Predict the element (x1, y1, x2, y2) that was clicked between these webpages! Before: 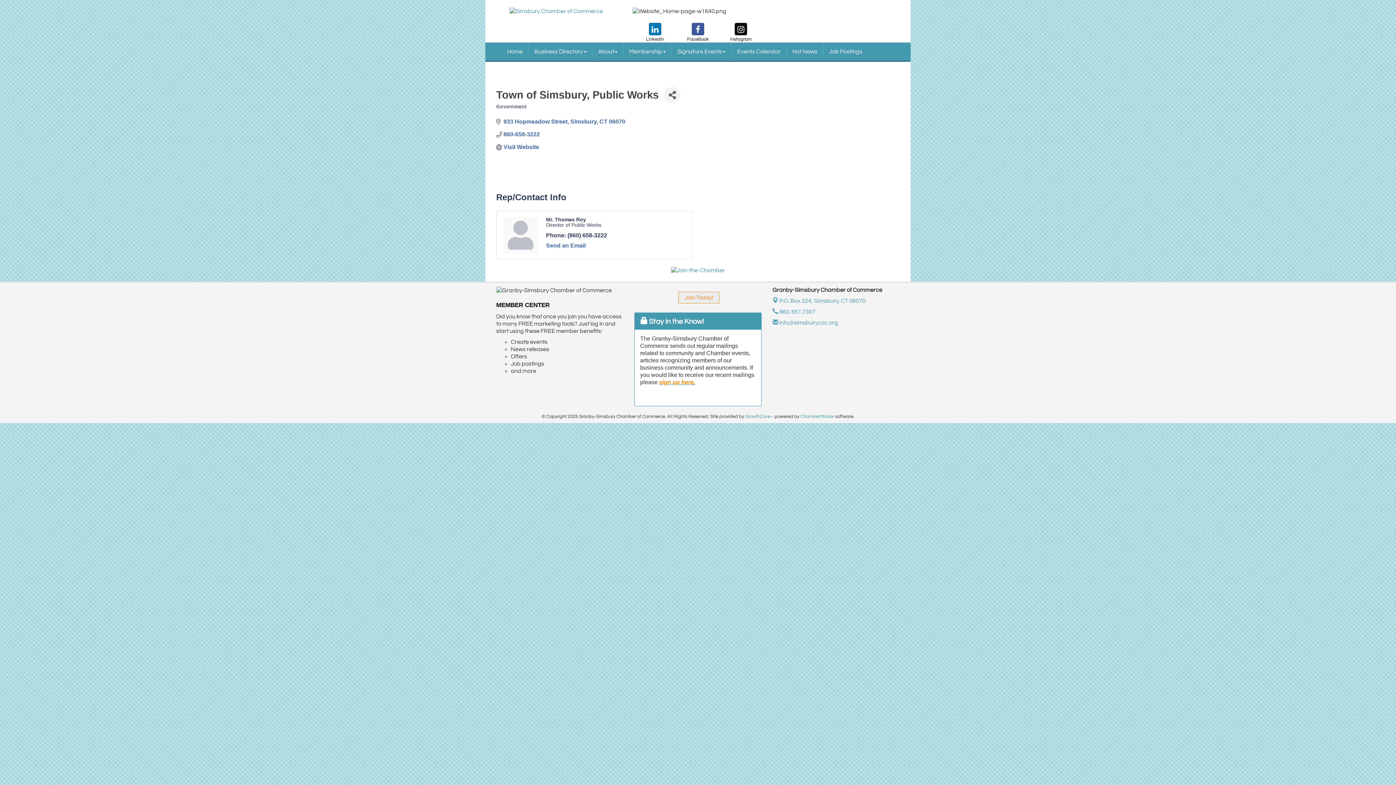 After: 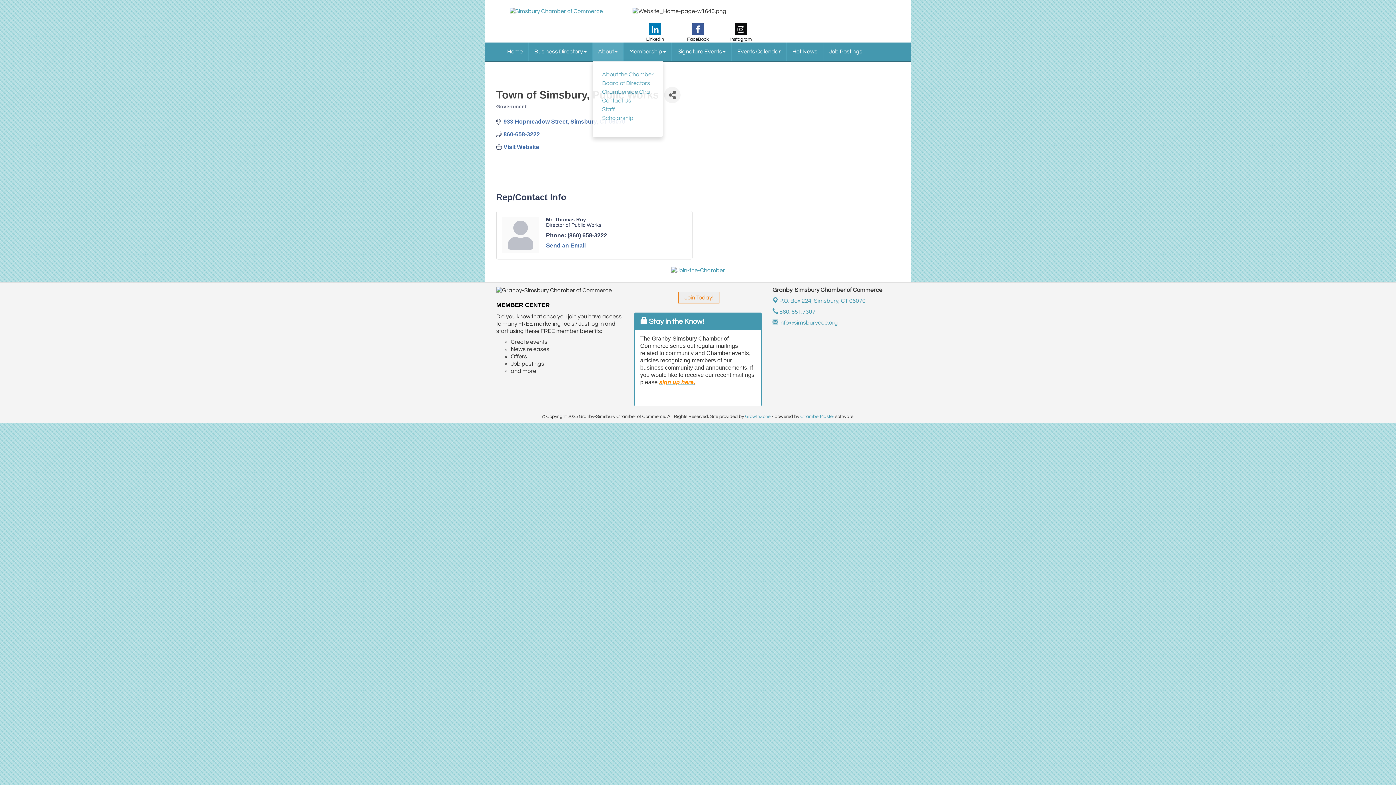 Action: label: About bbox: (592, 42, 623, 60)